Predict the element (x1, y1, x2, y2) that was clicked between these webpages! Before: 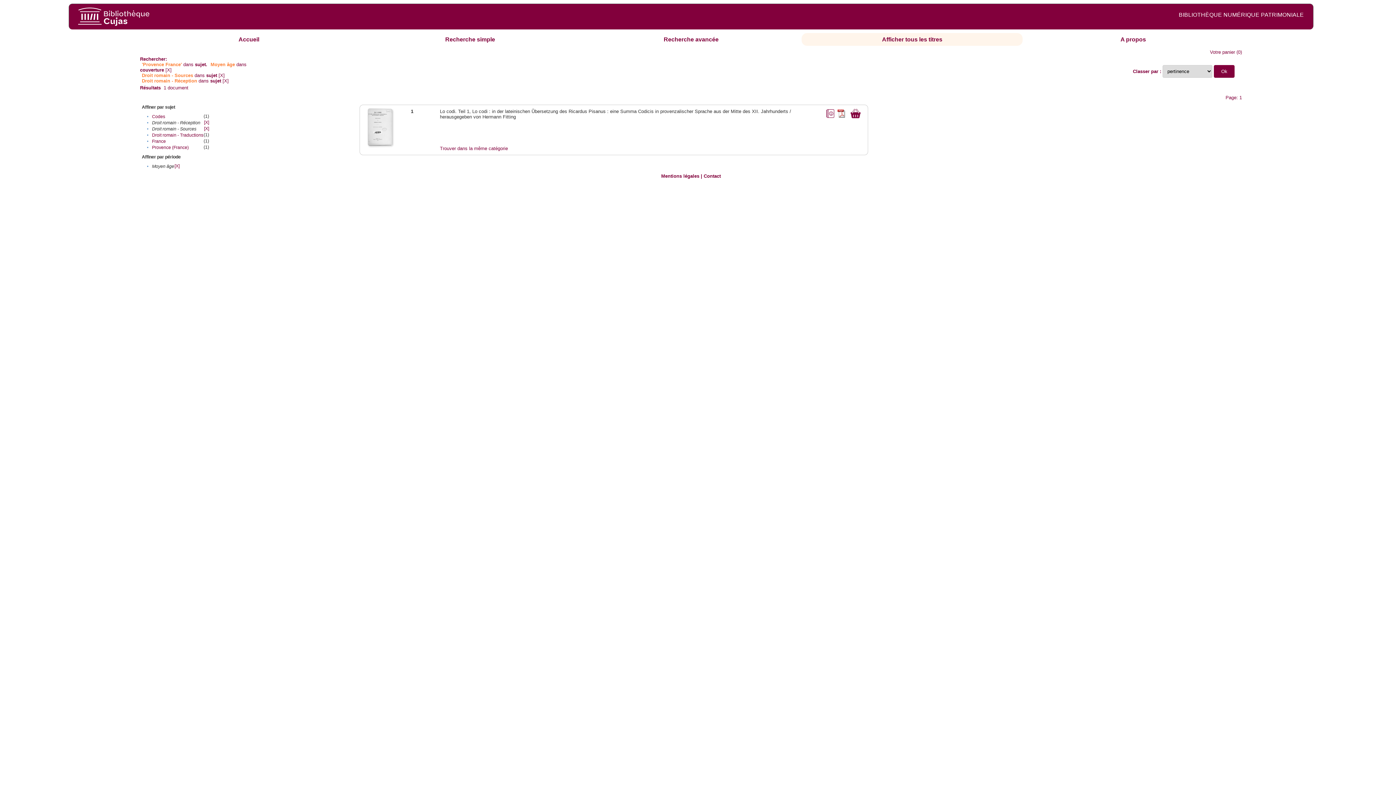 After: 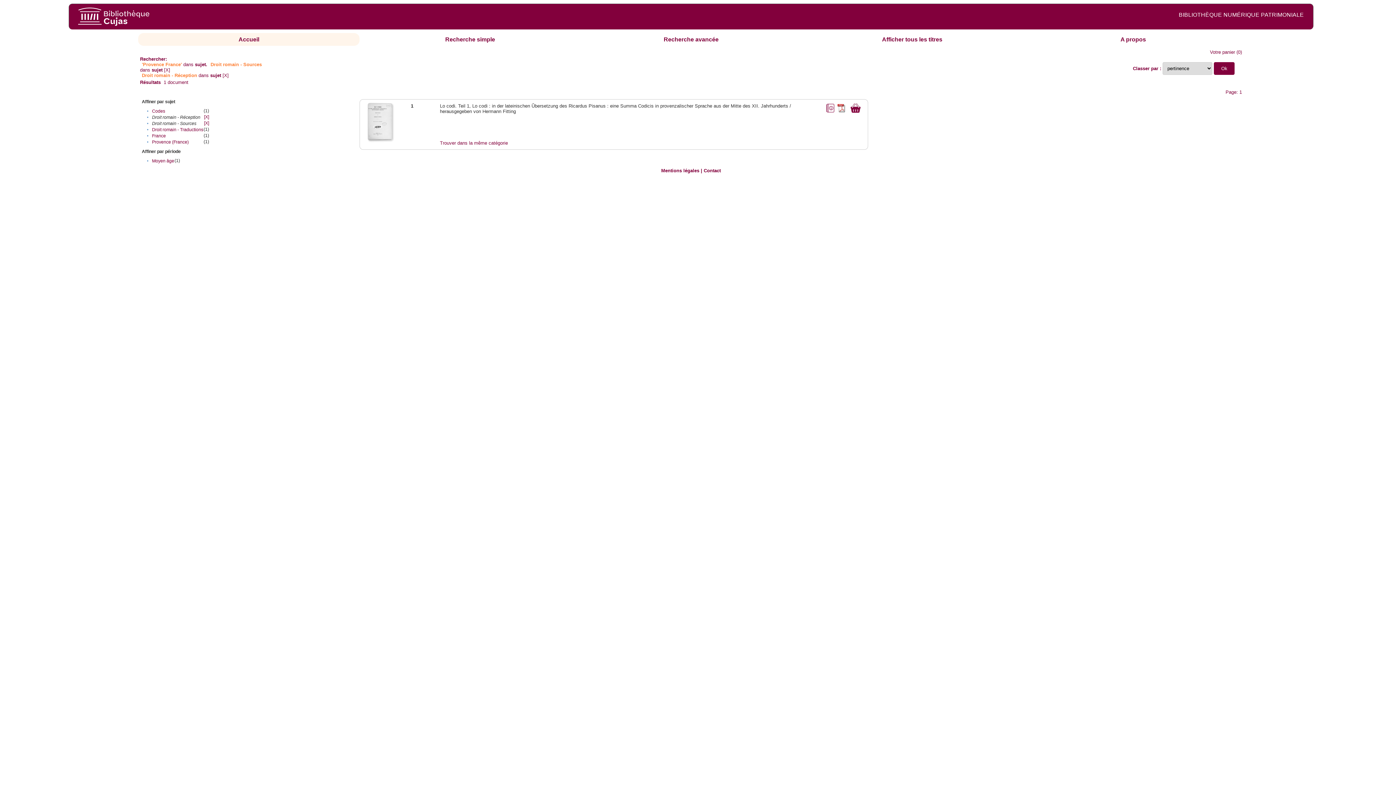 Action: bbox: (165, 67, 171, 72) label: [X]